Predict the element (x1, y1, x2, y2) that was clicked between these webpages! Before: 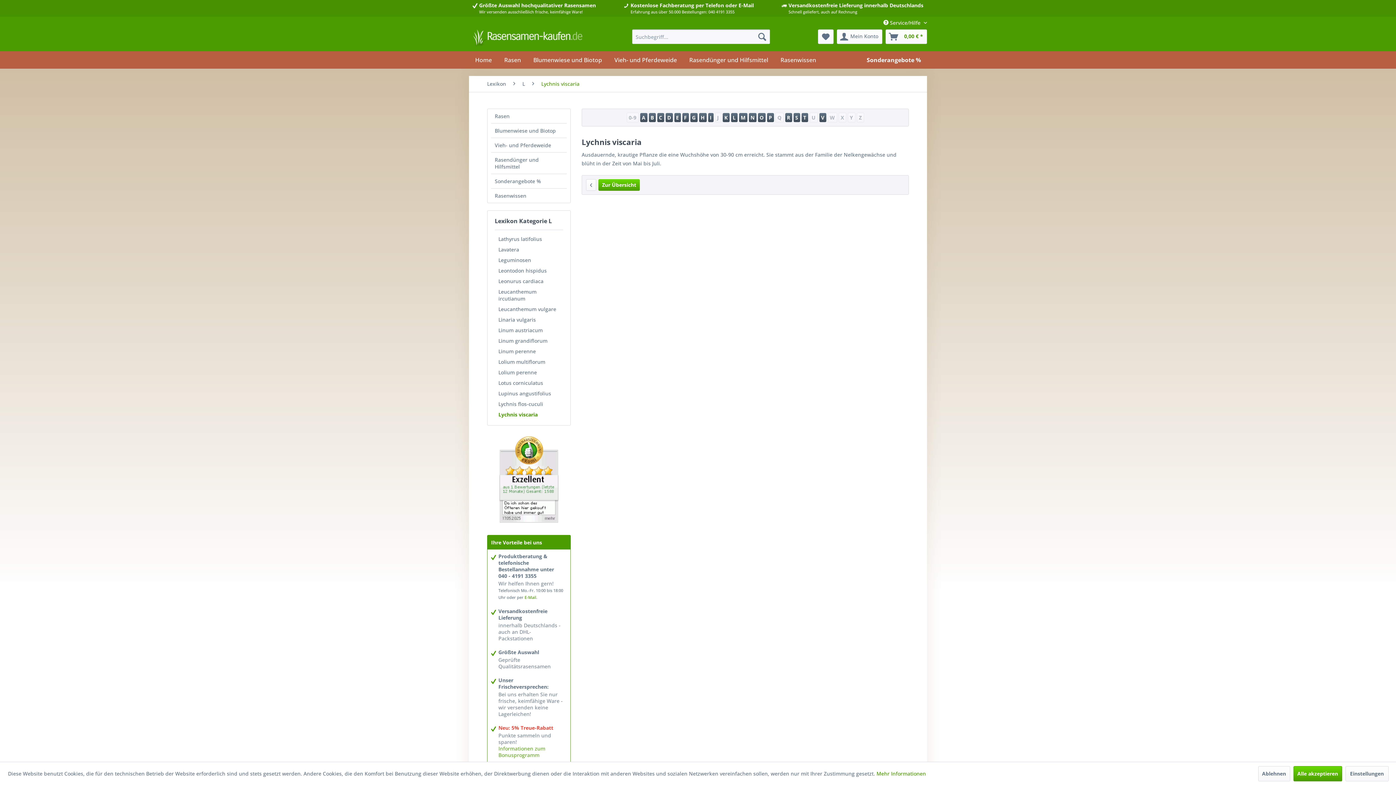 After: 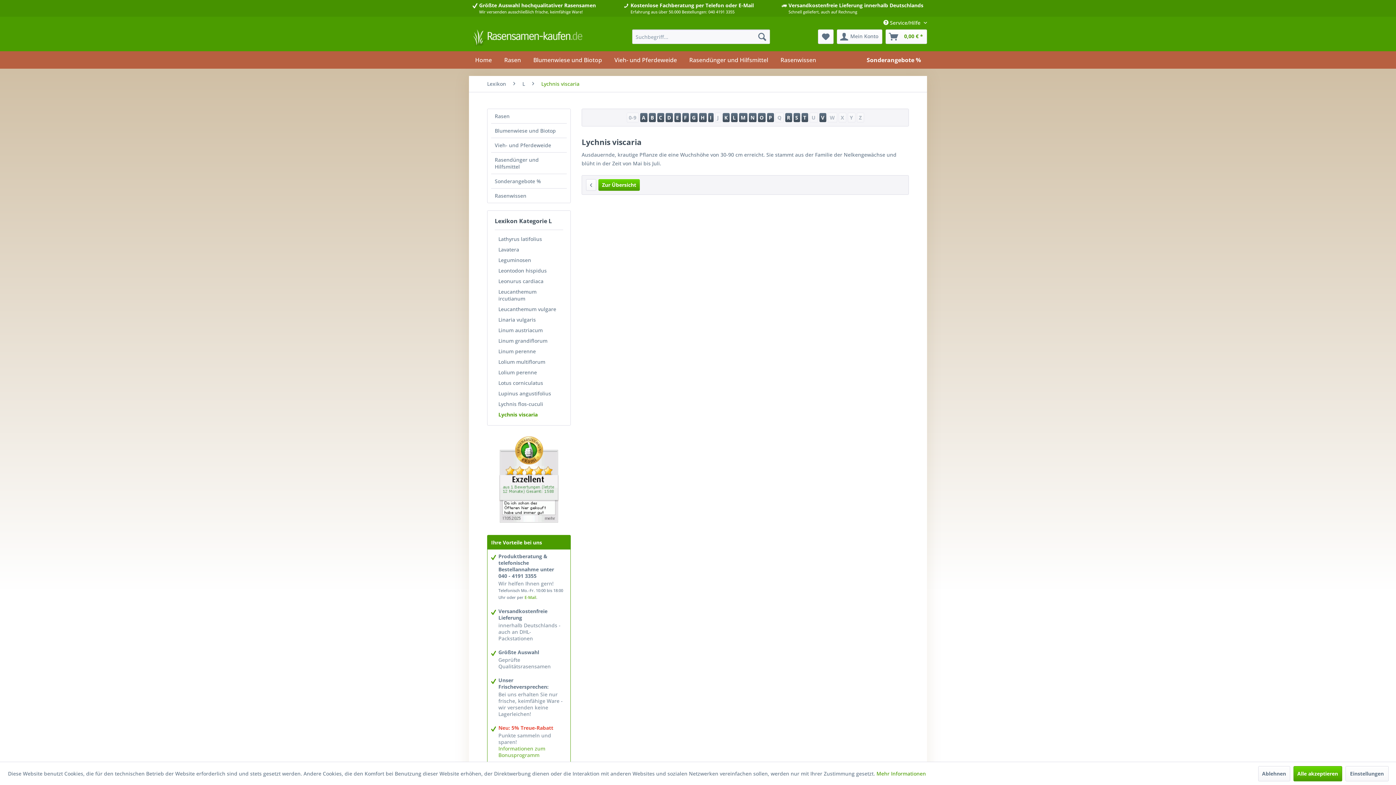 Action: bbox: (487, 535, 570, 549) label: Ihre Vorteile bei uns